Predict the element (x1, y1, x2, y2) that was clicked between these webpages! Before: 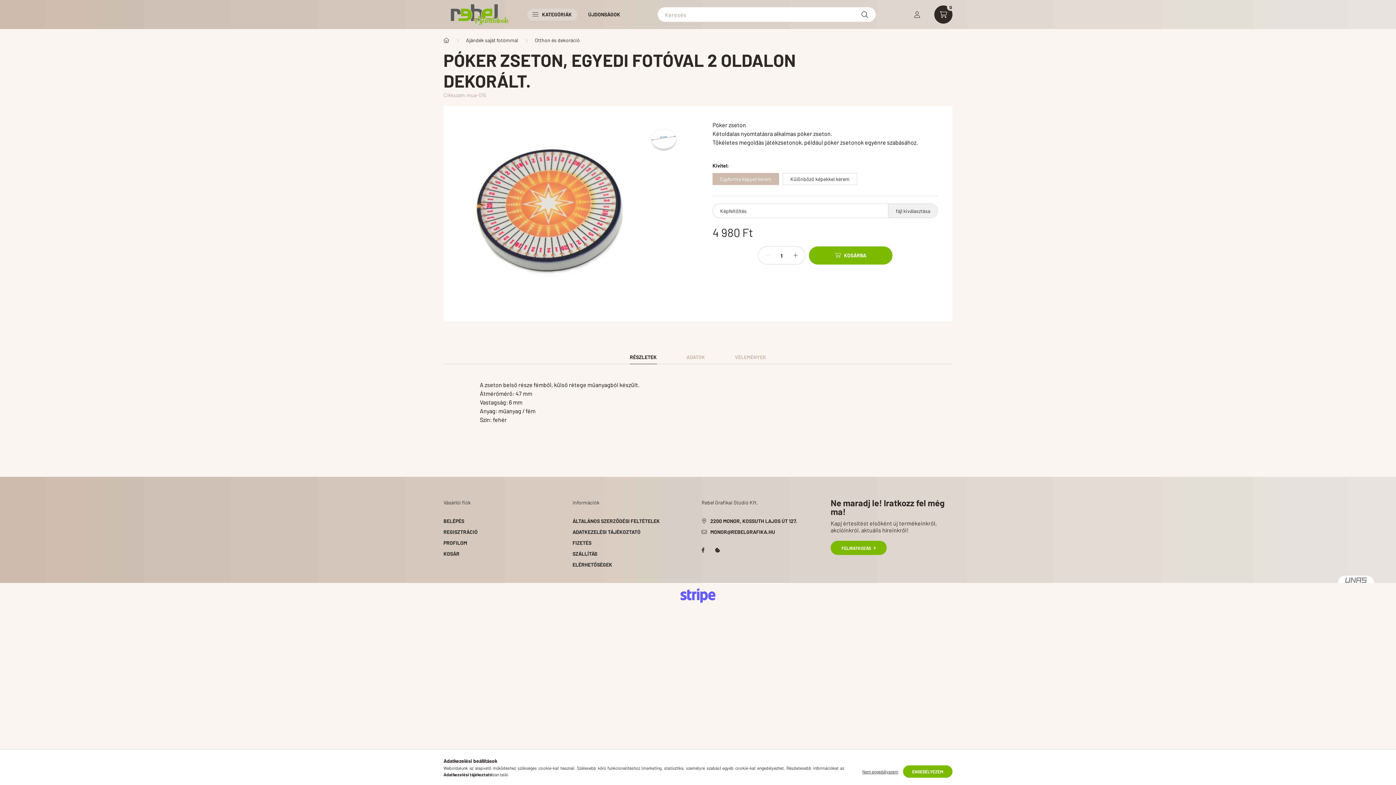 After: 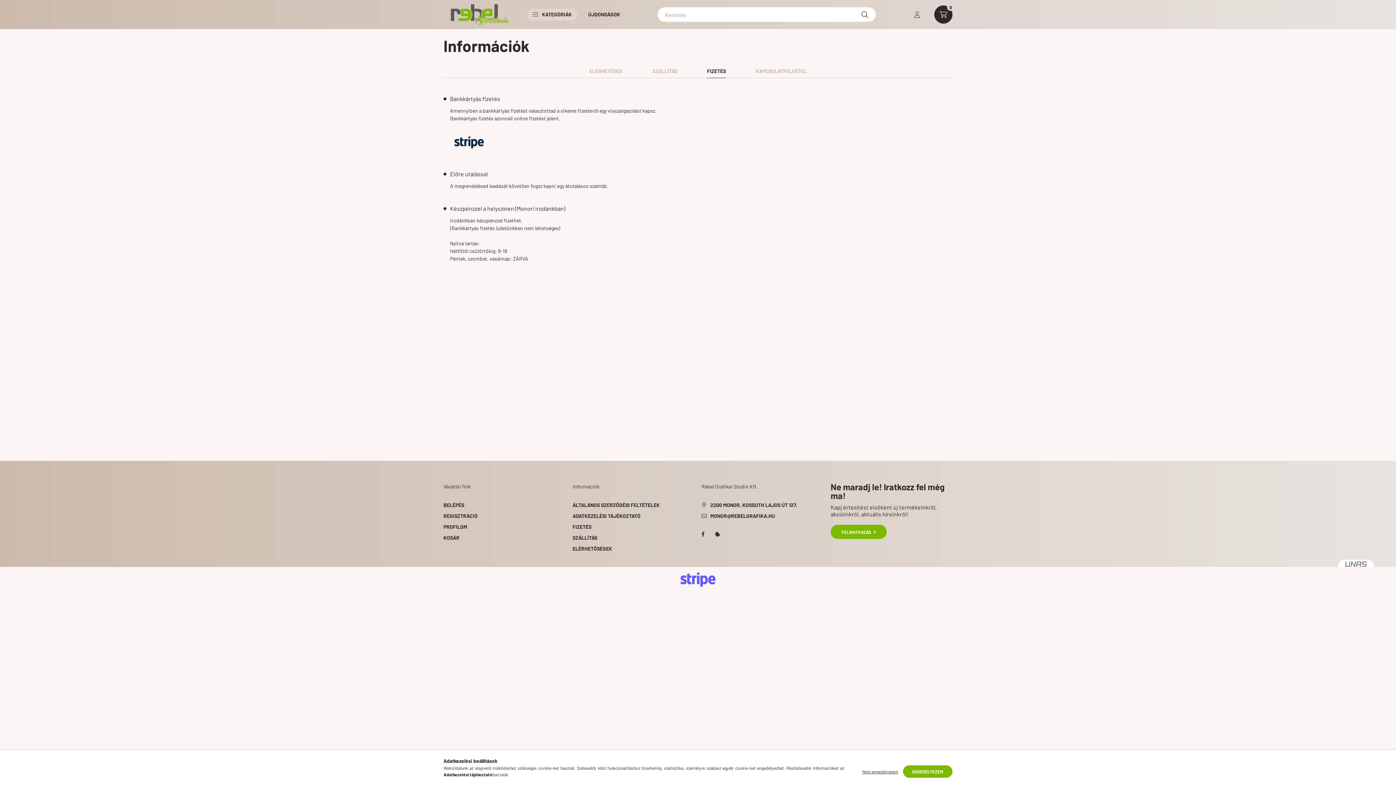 Action: label: FIZETÉS bbox: (572, 539, 591, 546)